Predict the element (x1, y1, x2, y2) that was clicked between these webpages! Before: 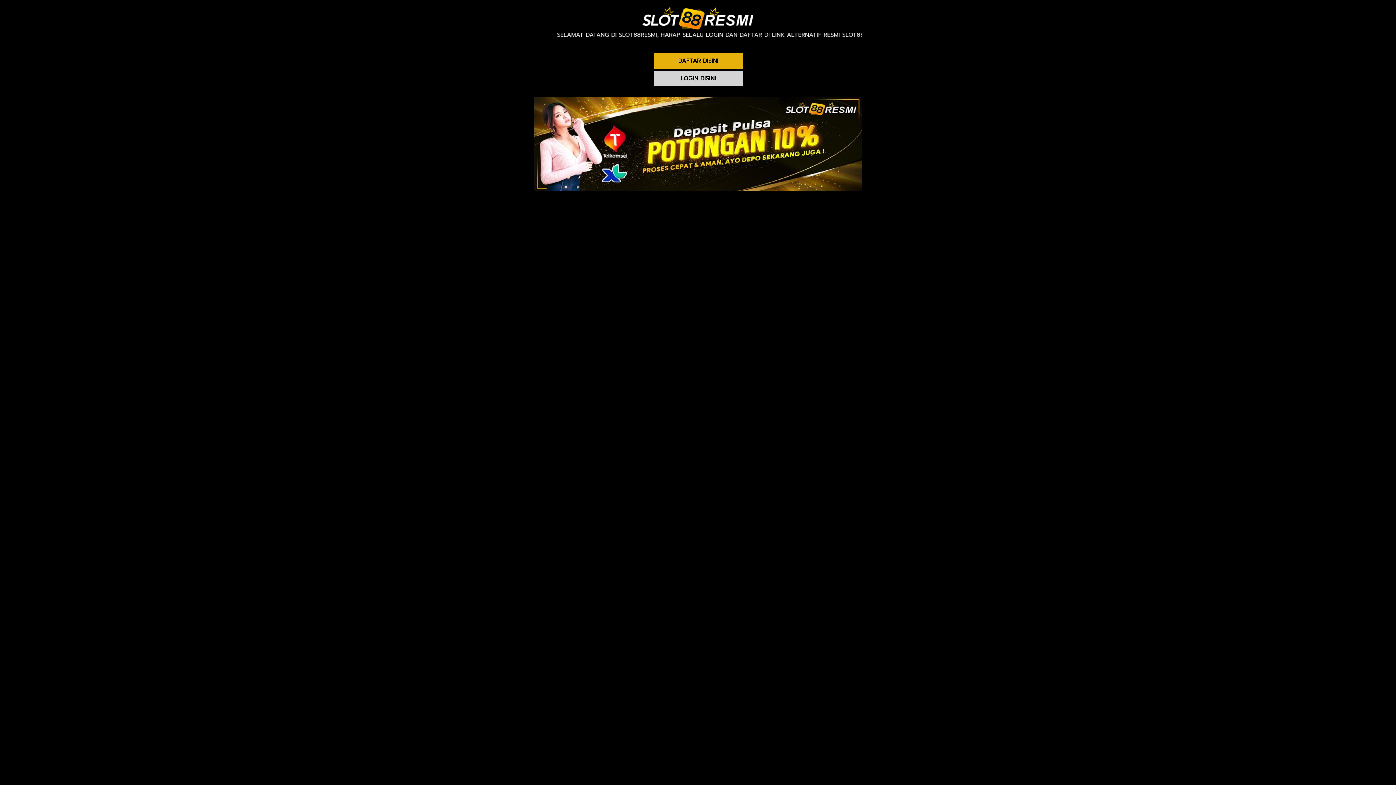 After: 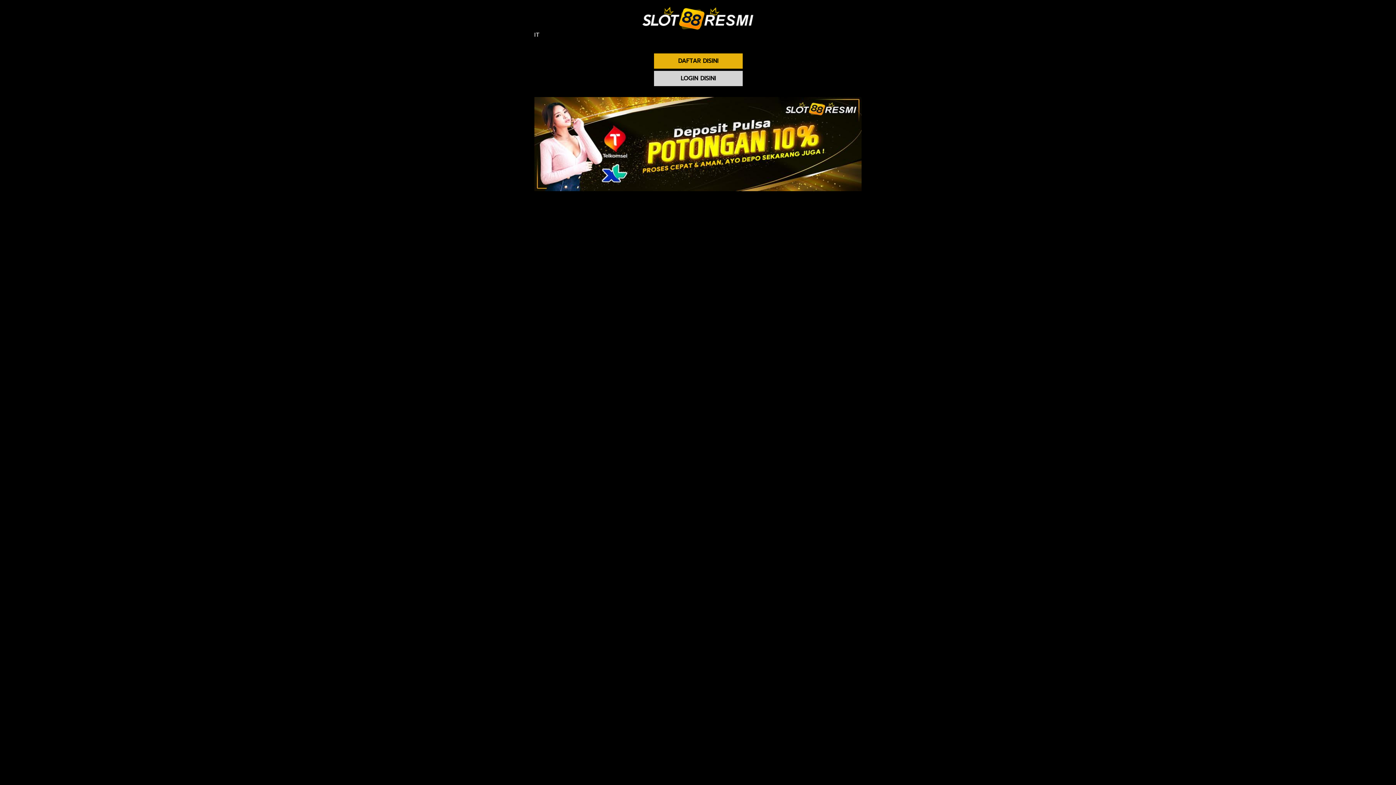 Action: label: DAFTAR DISINI bbox: (653, 53, 743, 69)